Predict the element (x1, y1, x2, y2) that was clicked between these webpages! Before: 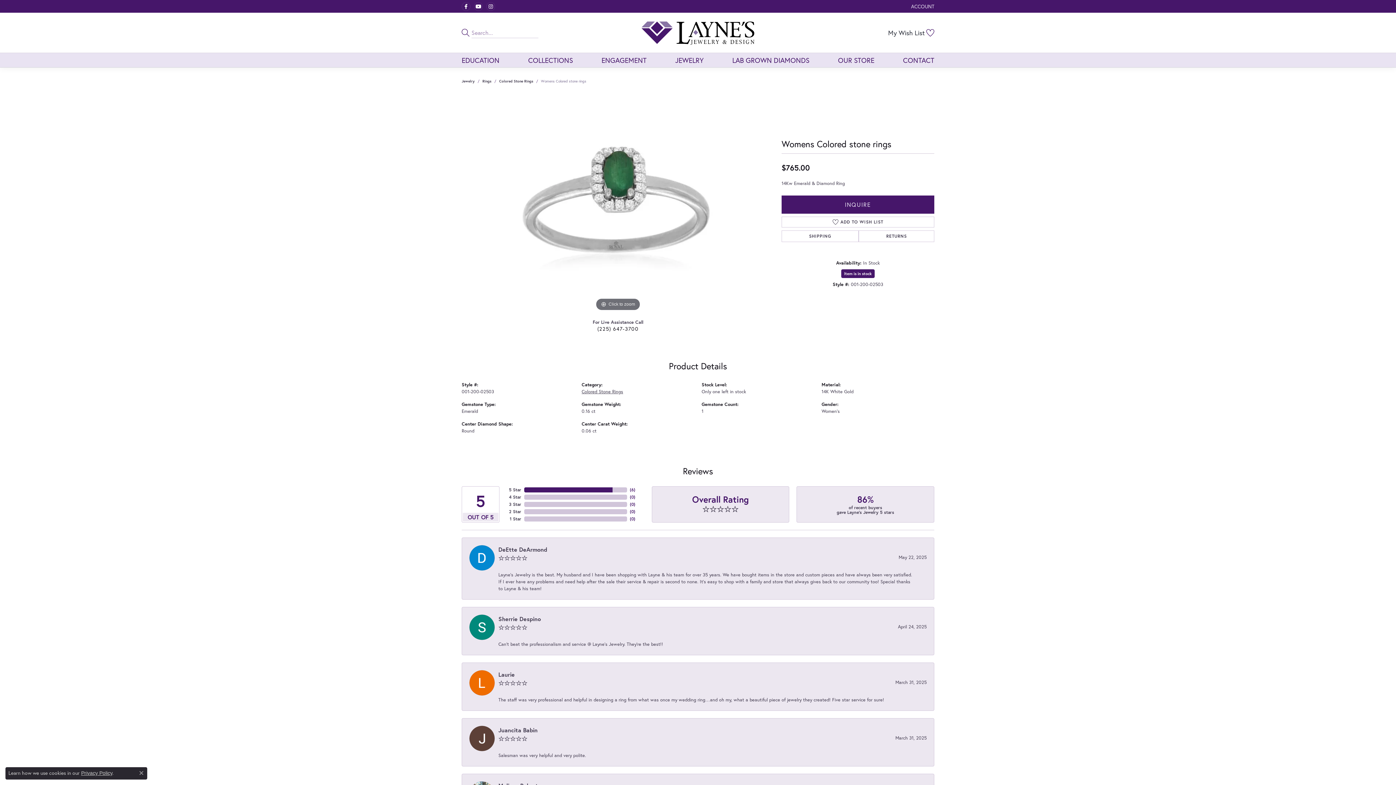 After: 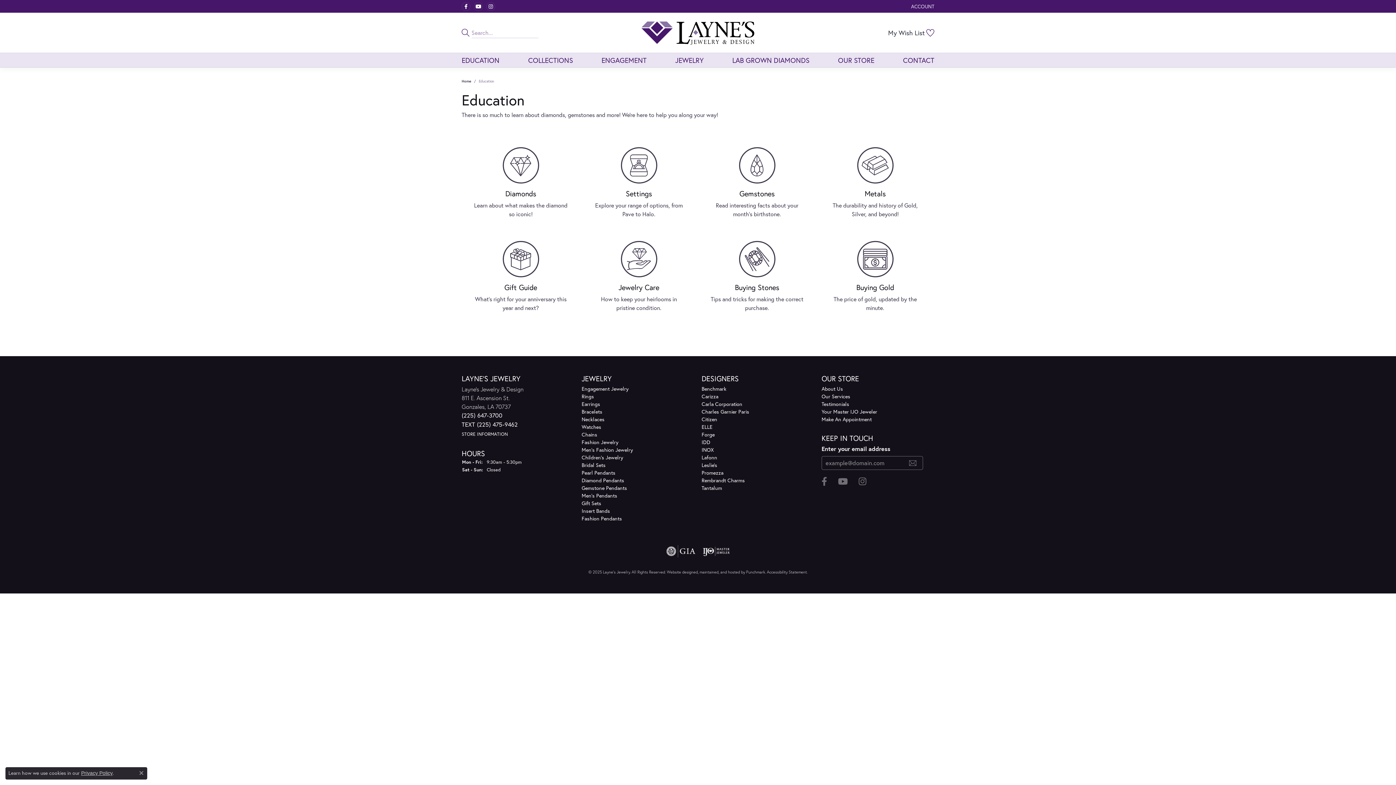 Action: label: EDUCATION bbox: (461, 53, 499, 67)